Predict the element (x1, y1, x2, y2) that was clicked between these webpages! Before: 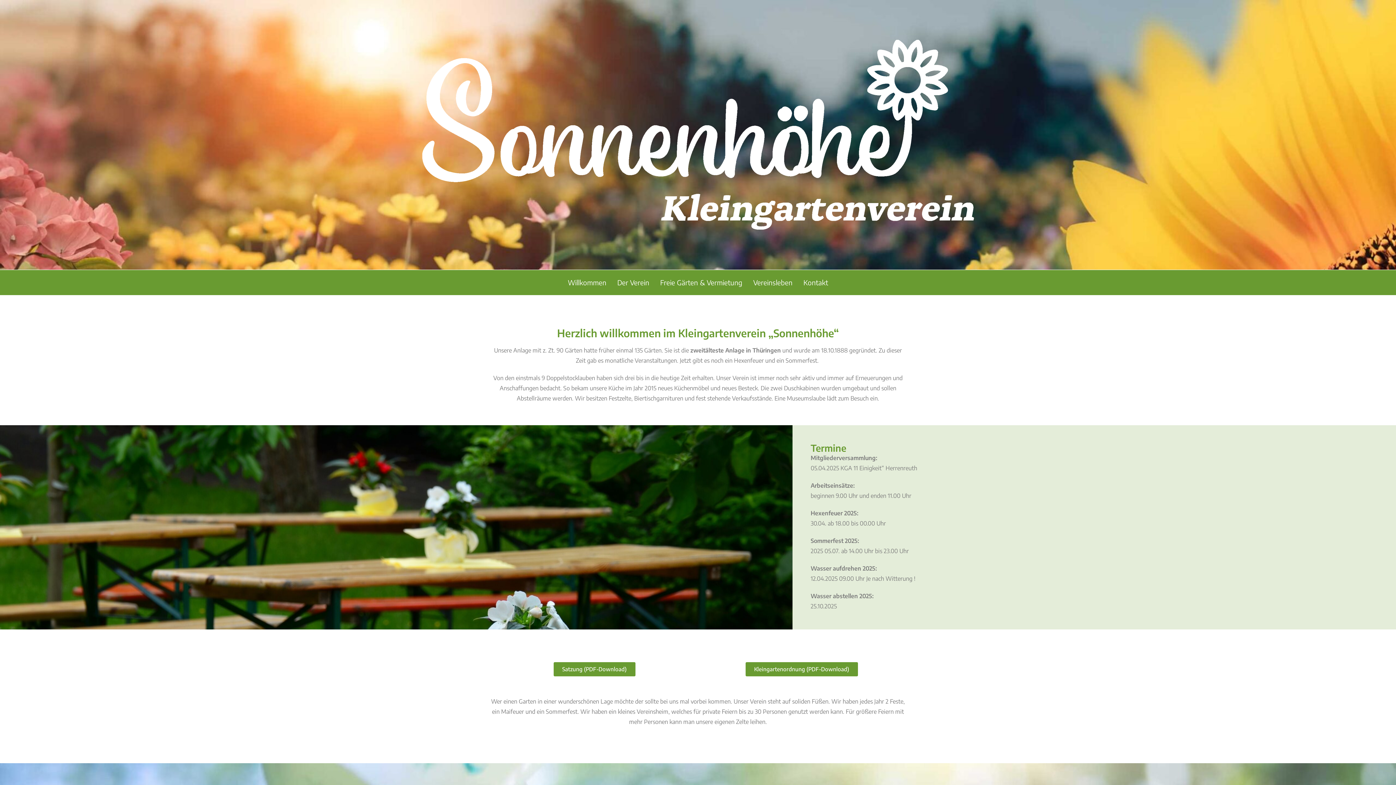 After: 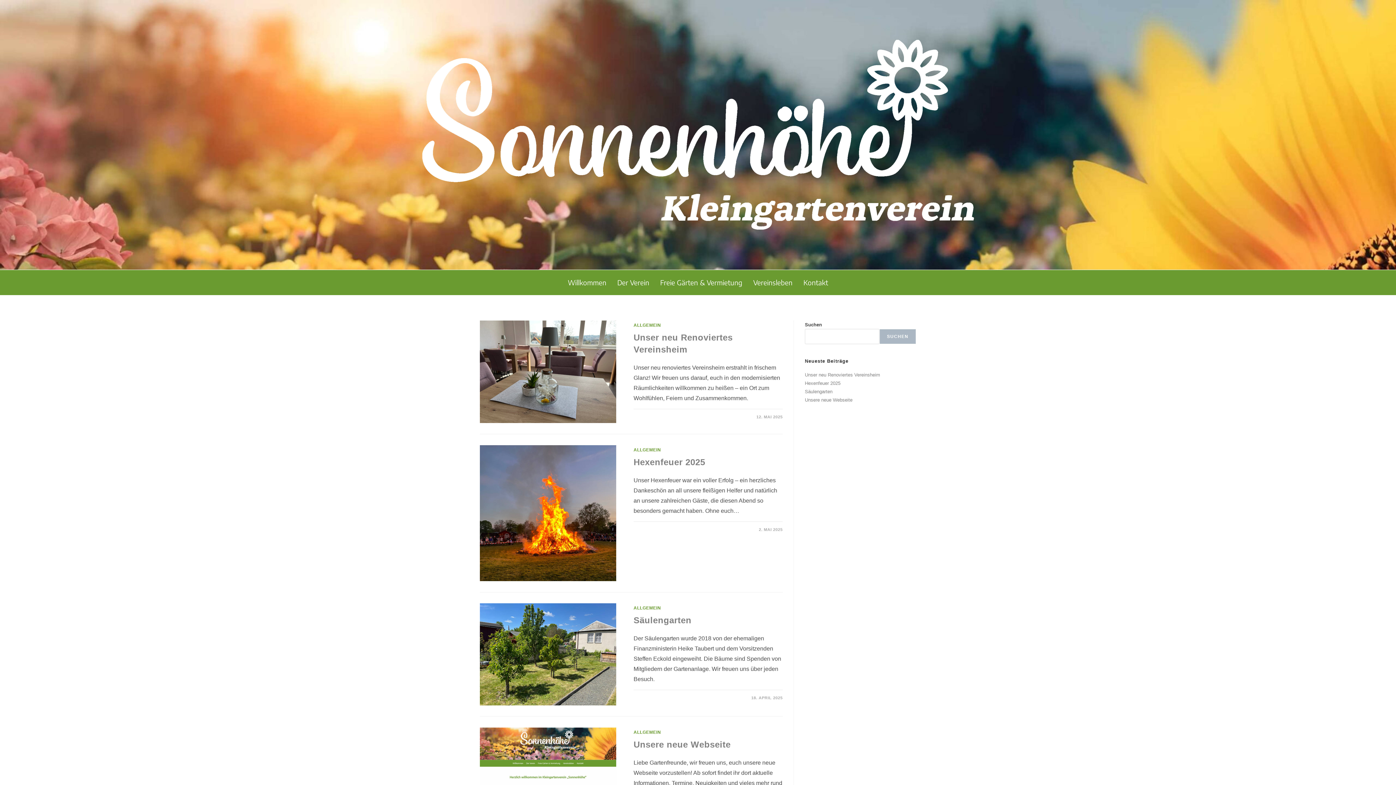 Action: bbox: (748, 273, 798, 291) label: Vereinsleben